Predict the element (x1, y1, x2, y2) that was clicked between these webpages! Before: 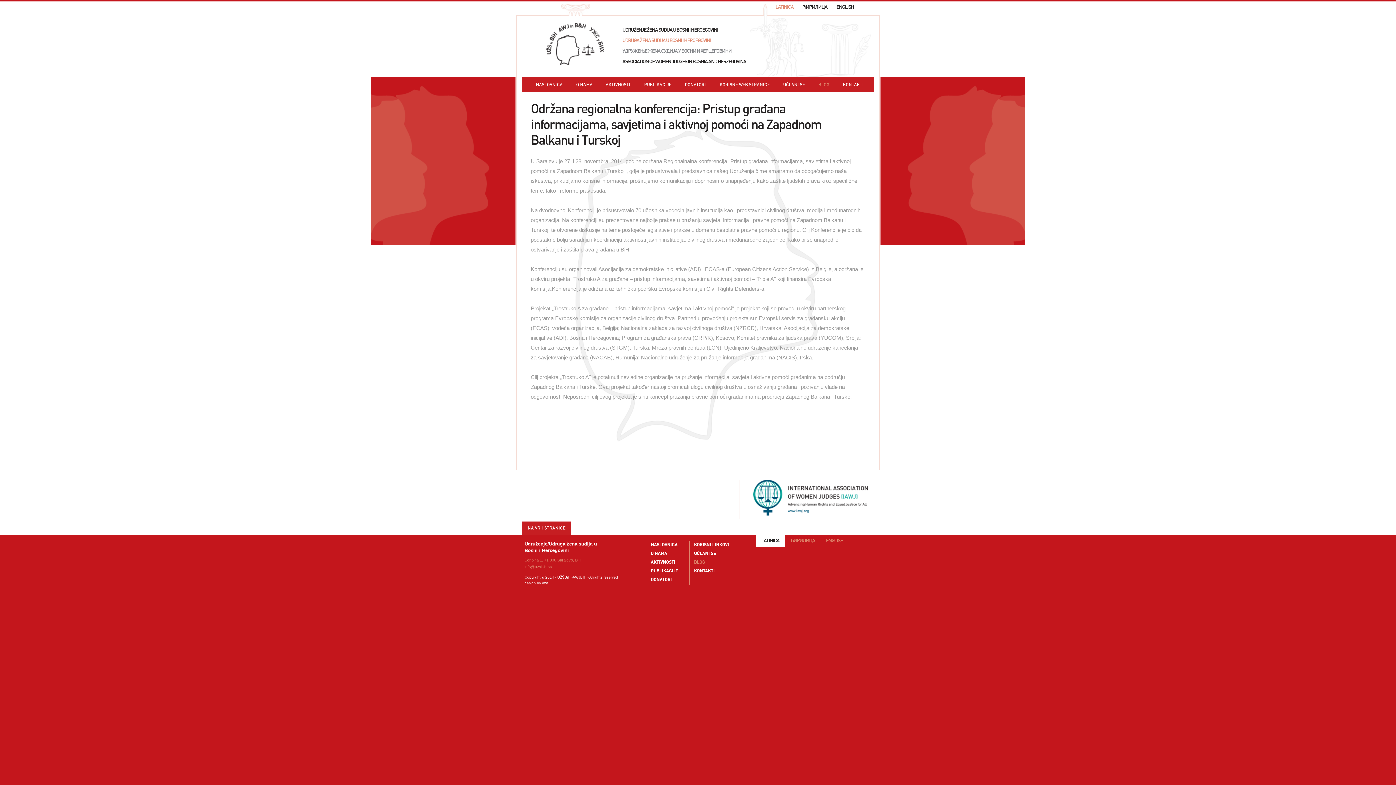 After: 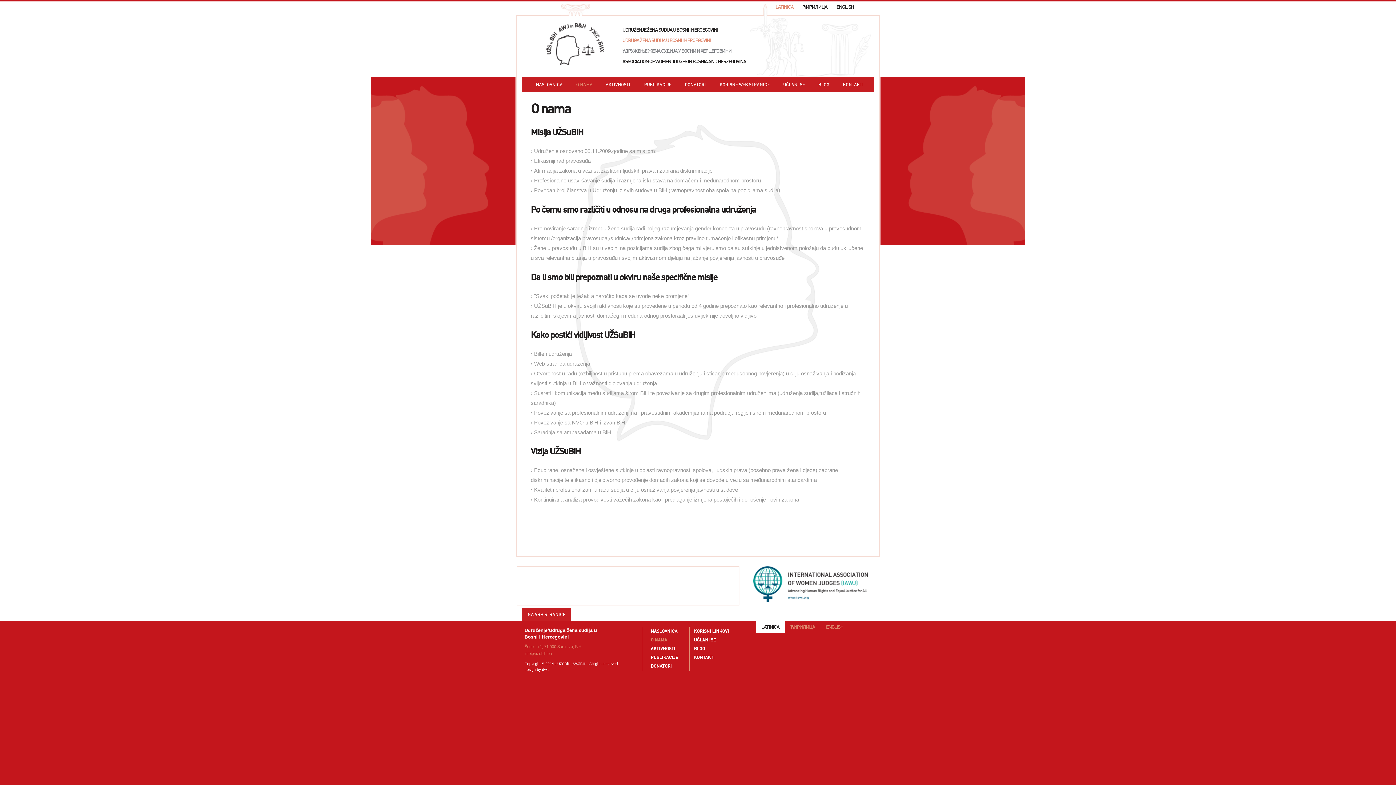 Action: label: O NAMA bbox: (576, 82, 592, 86)